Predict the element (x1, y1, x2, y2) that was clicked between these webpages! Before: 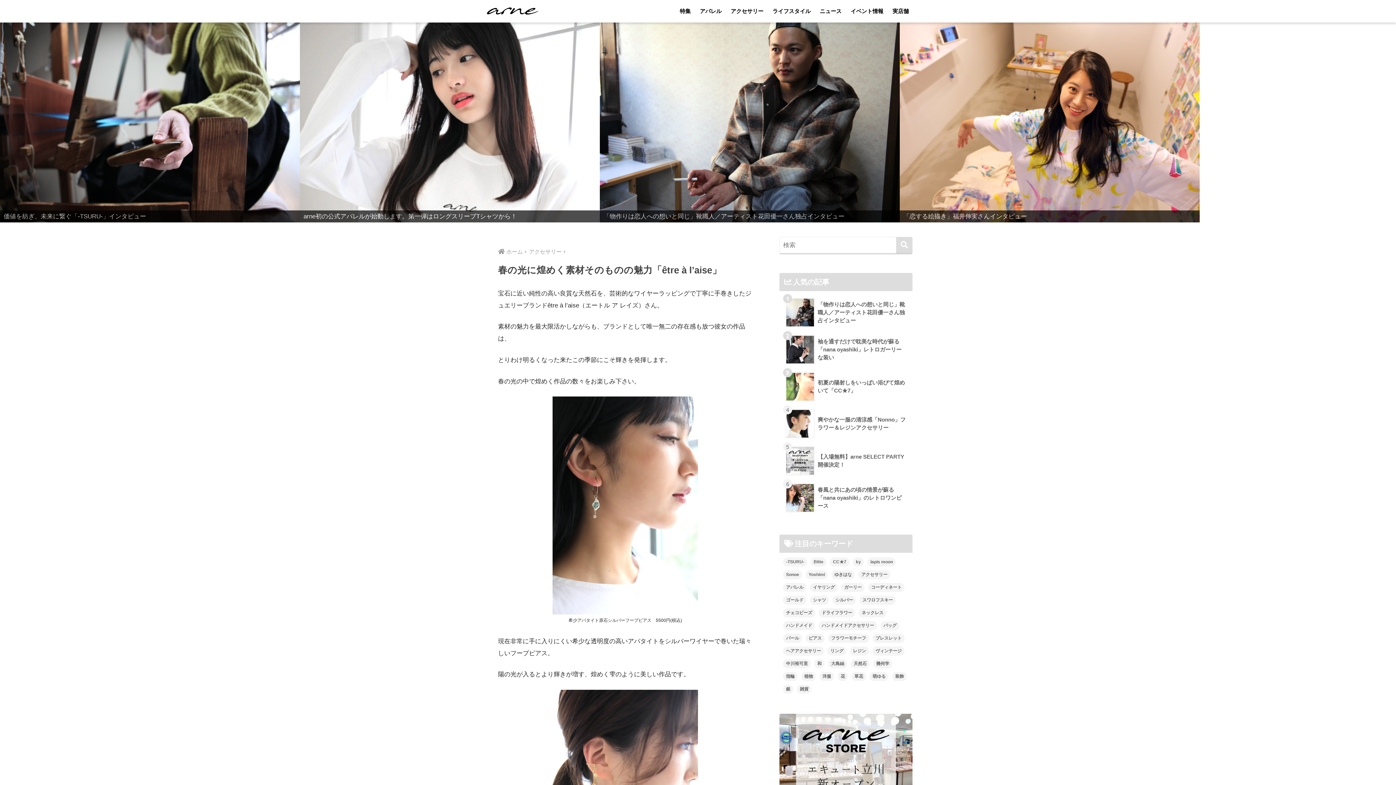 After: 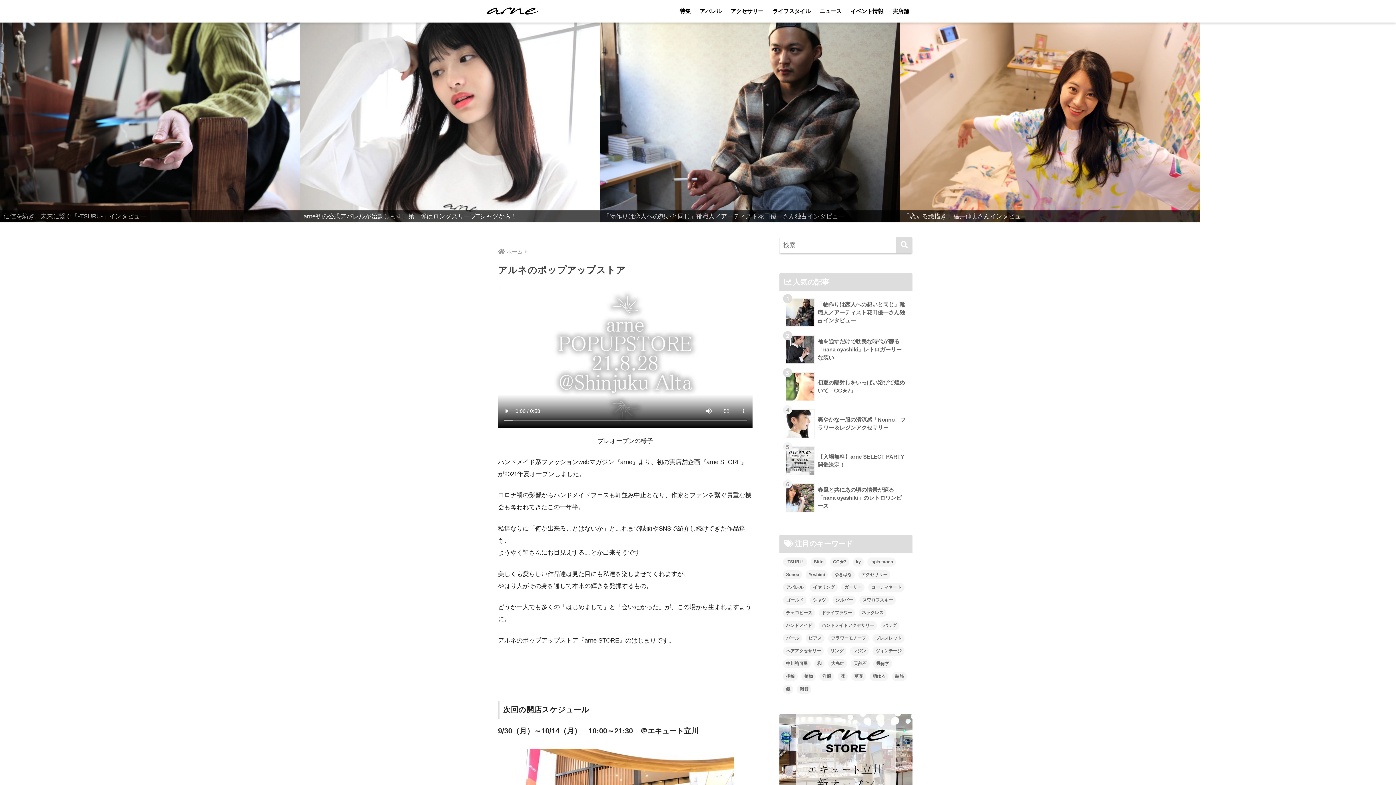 Action: bbox: (889, 0, 912, 22) label: 実店舗